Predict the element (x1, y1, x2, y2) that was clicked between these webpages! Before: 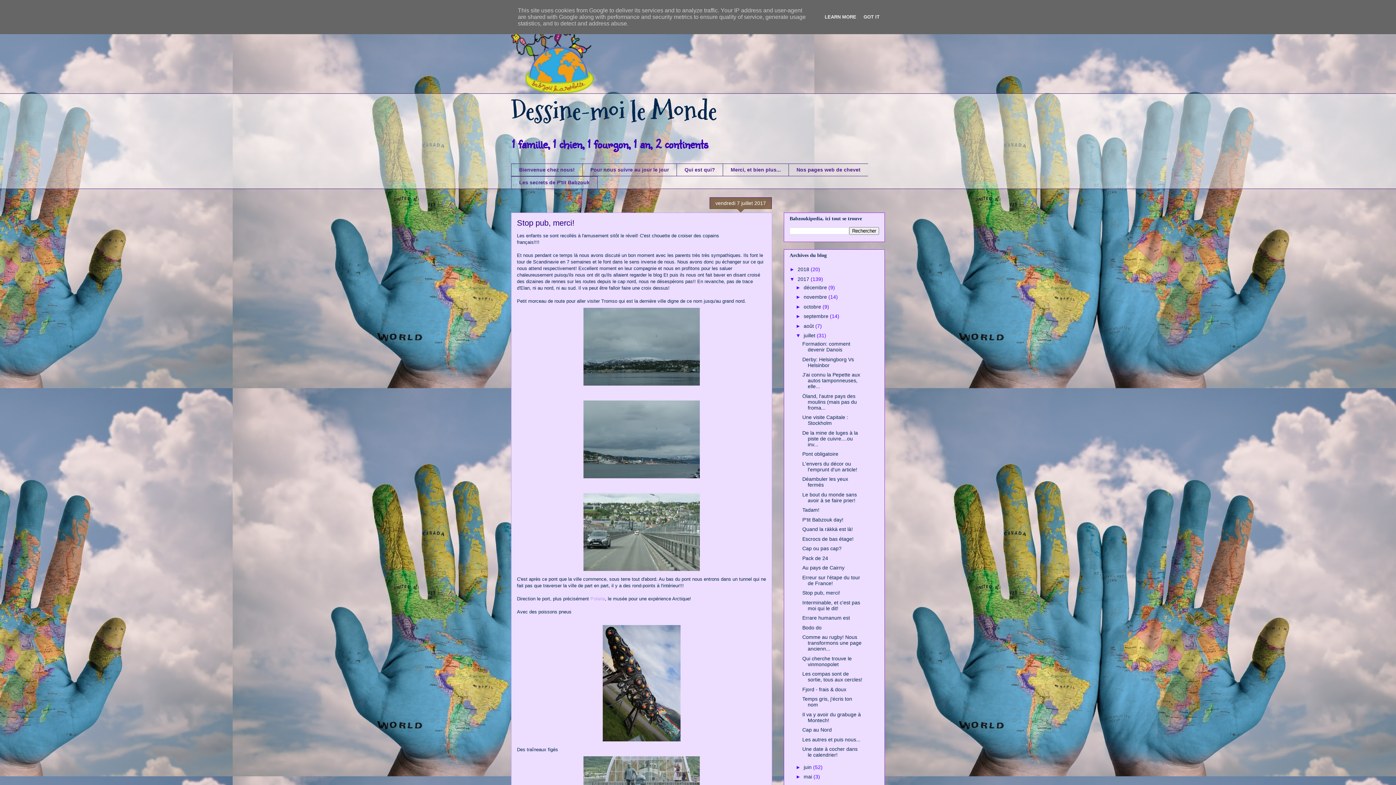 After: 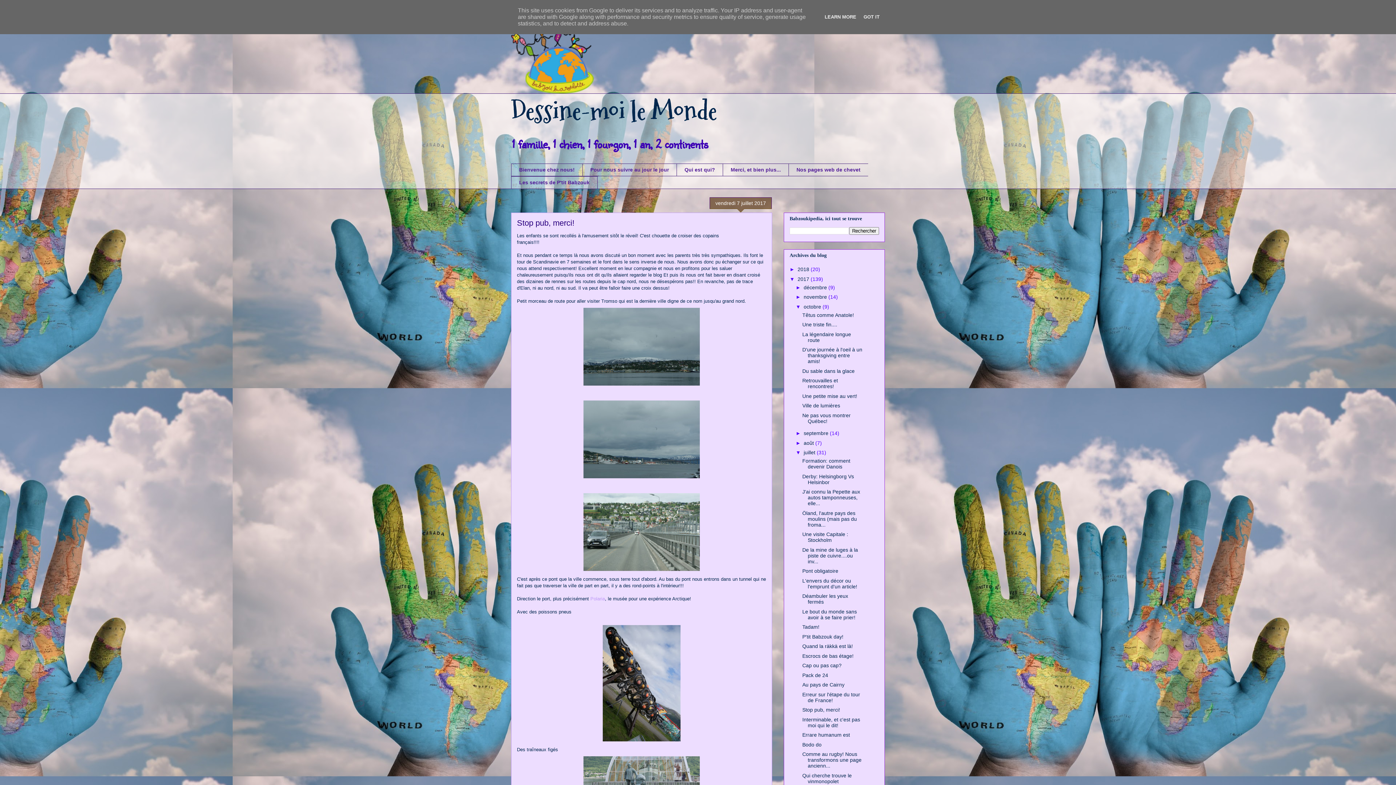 Action: bbox: (795, 303, 803, 309) label: ►  